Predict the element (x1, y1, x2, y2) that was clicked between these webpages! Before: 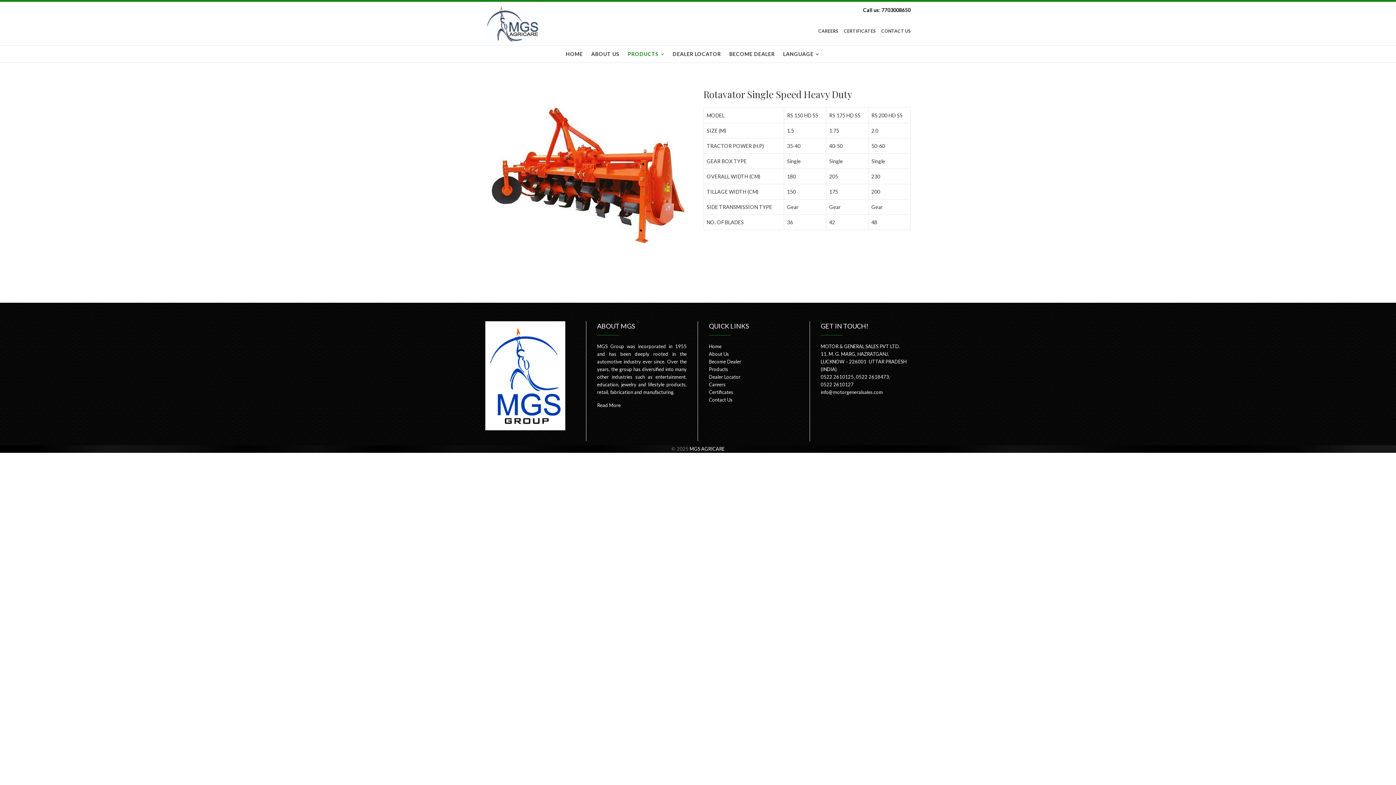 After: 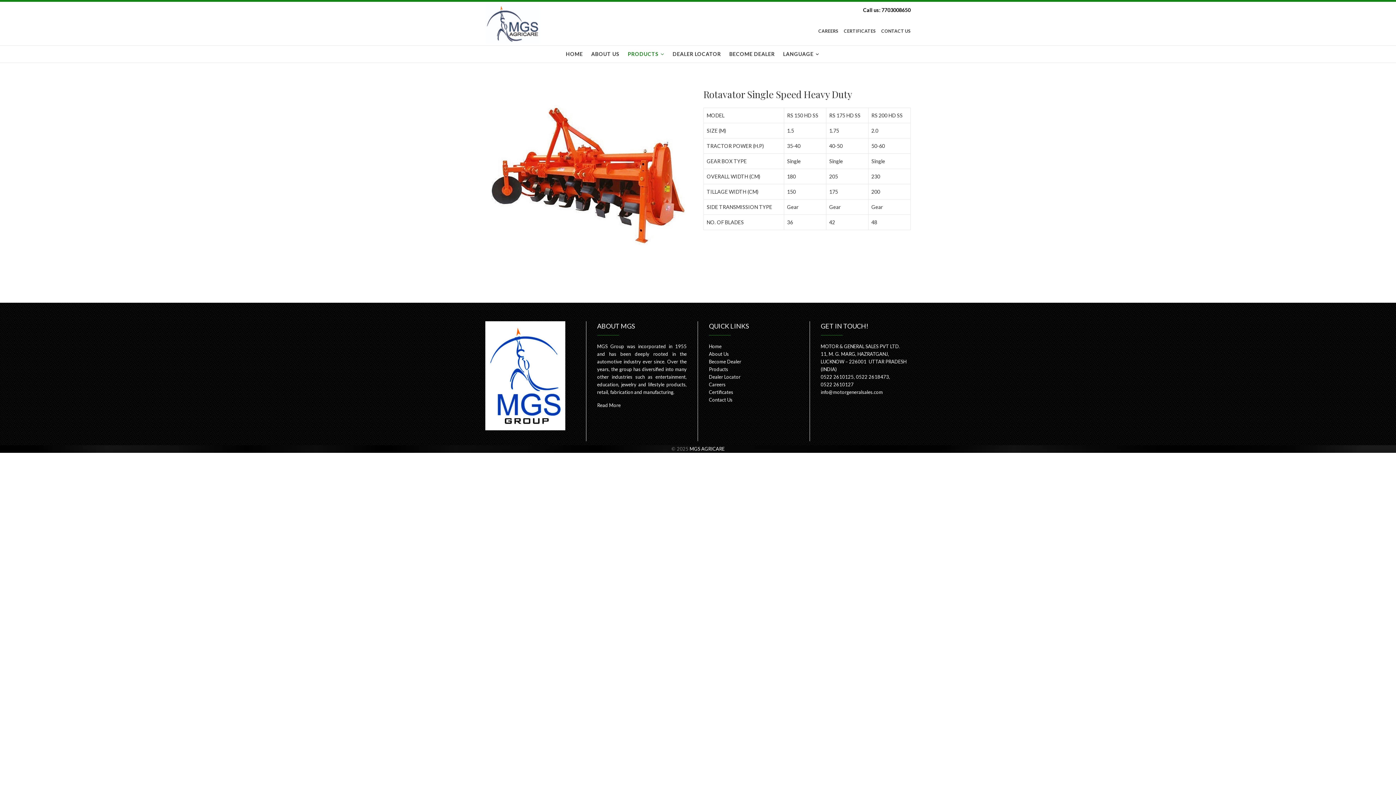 Action: label: 0522 2610127 bbox: (820, 381, 854, 387)